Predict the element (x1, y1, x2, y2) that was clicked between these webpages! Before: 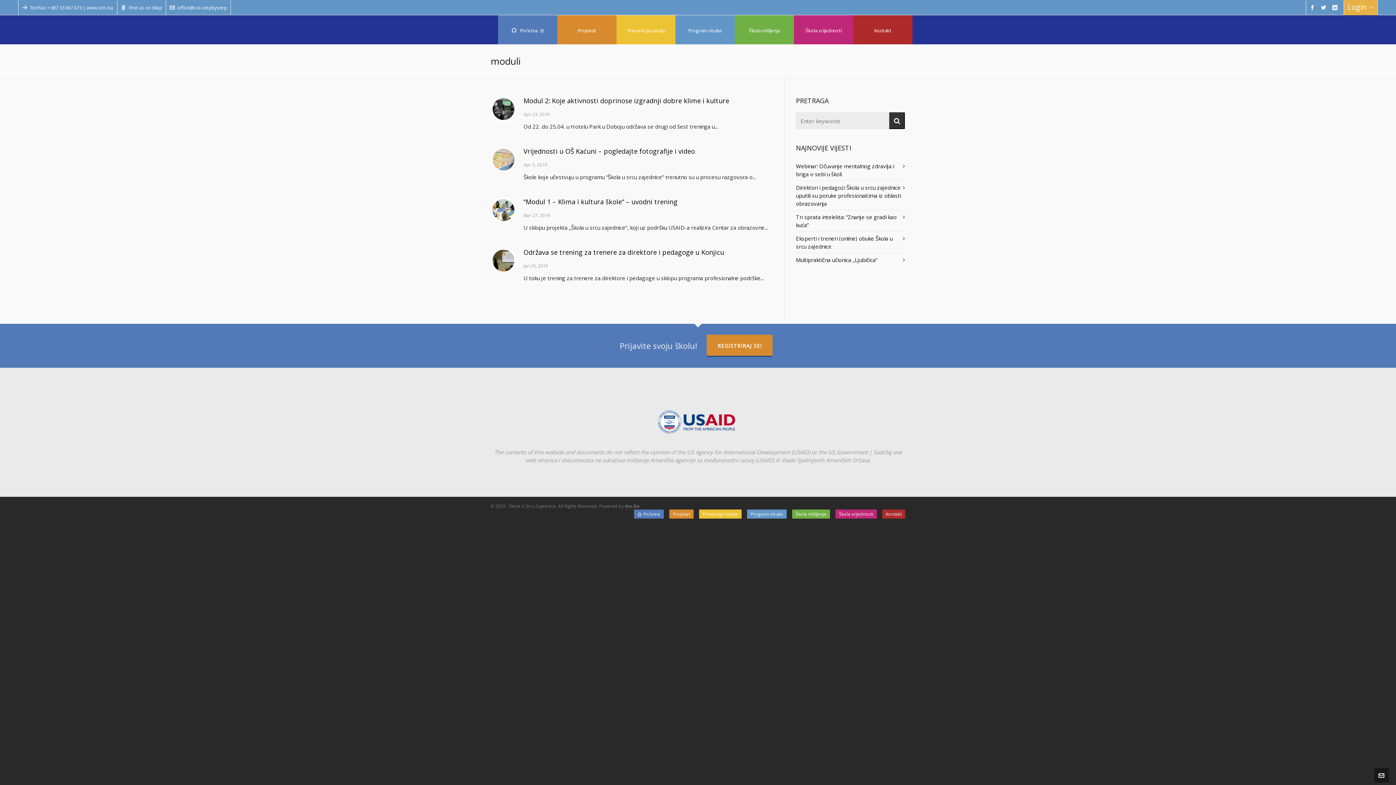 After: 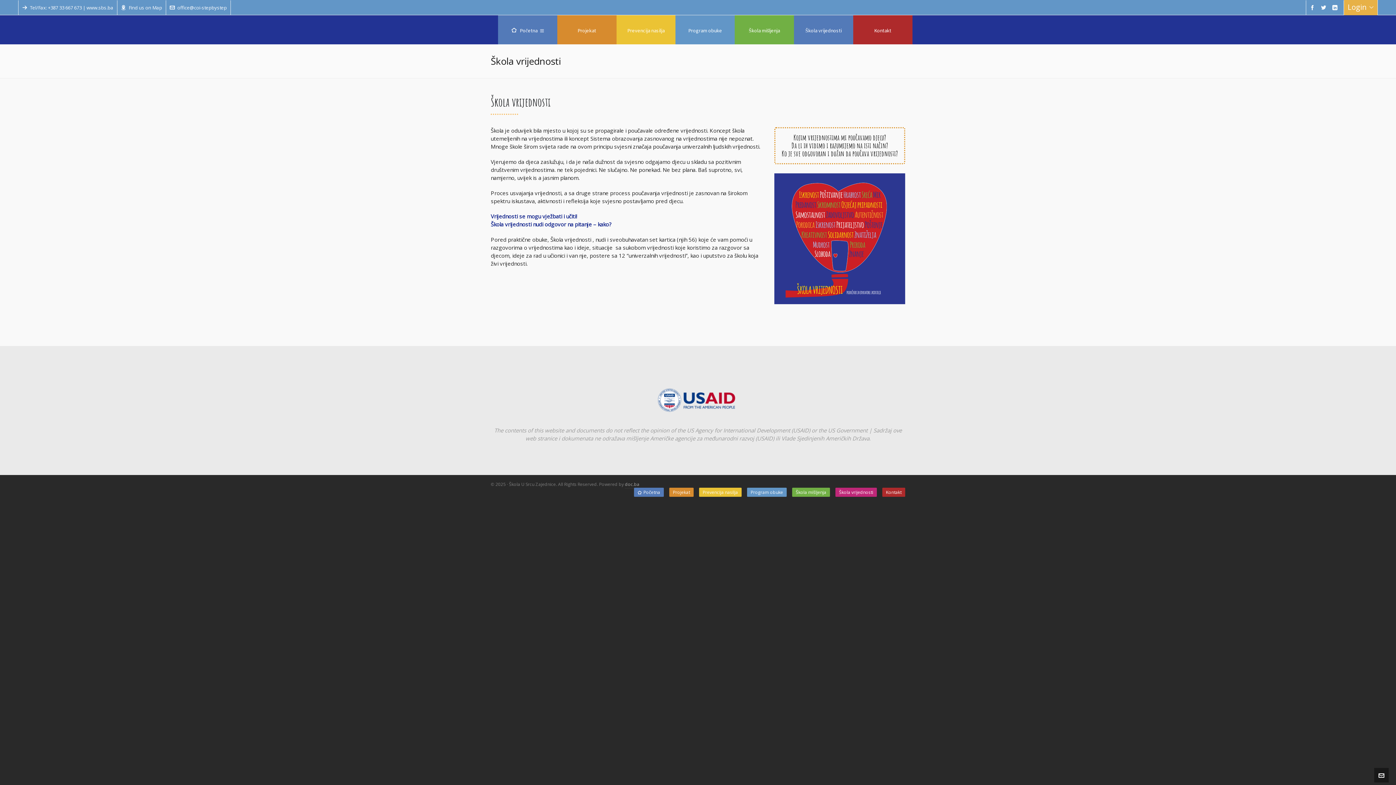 Action: bbox: (794, 15, 853, 44) label: Škola vrijednosti